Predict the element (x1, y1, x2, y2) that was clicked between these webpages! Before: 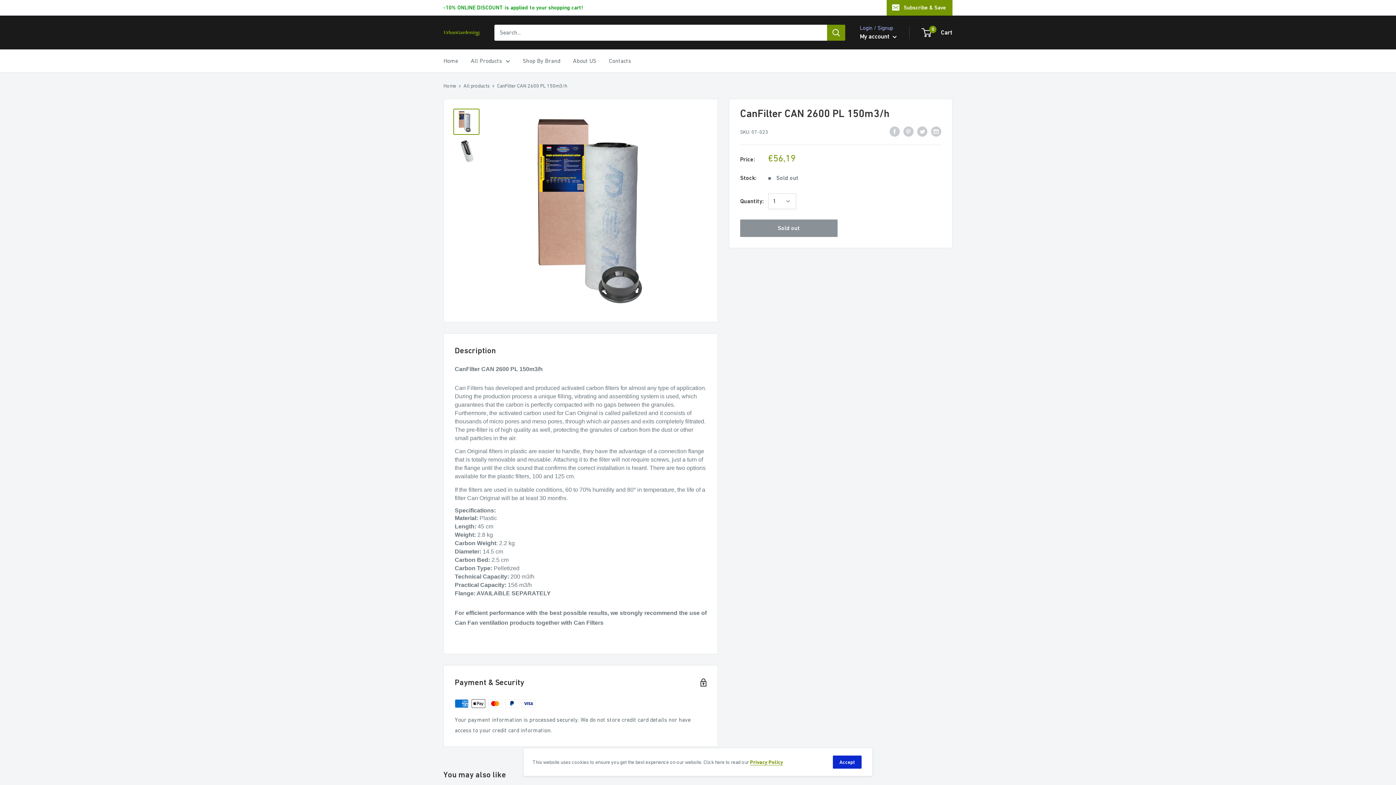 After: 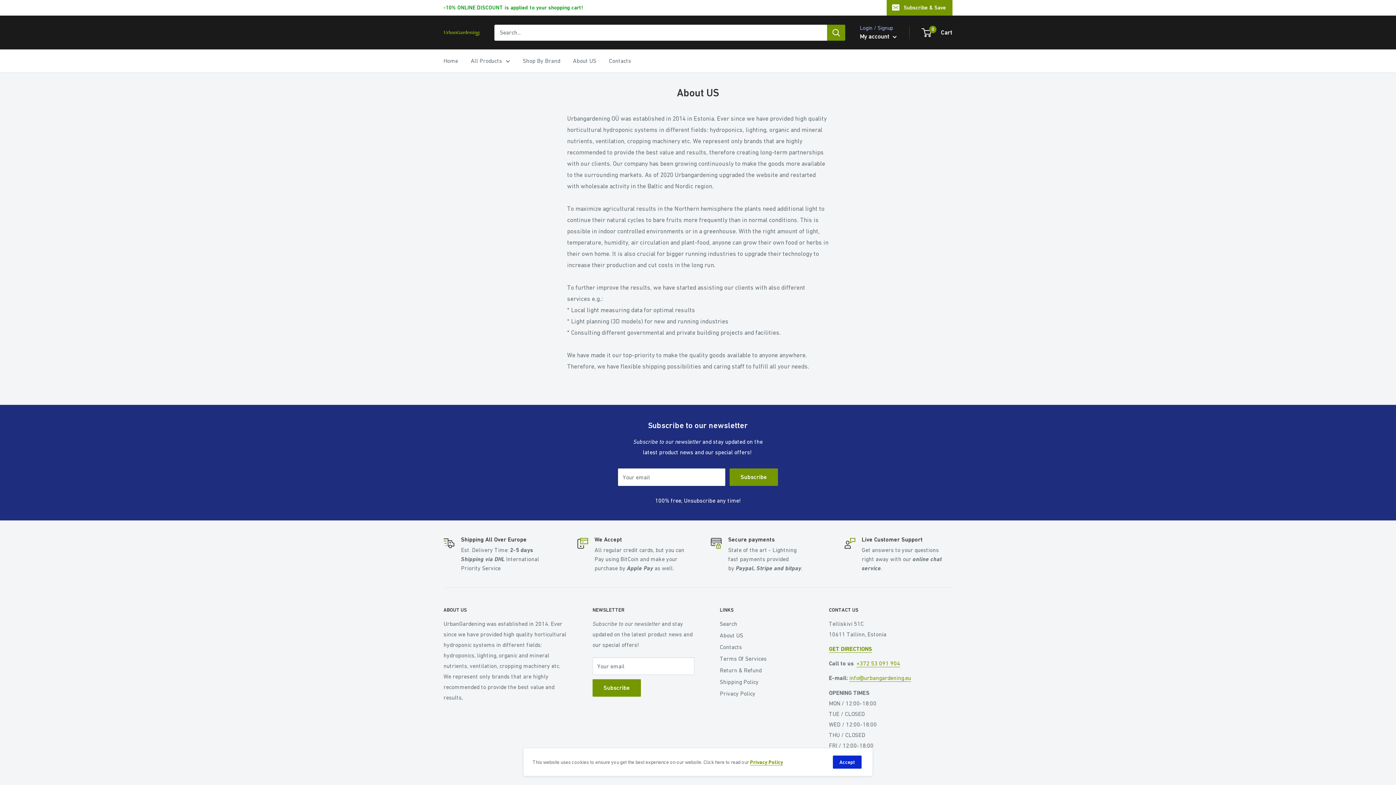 Action: label: About US bbox: (573, 55, 596, 66)